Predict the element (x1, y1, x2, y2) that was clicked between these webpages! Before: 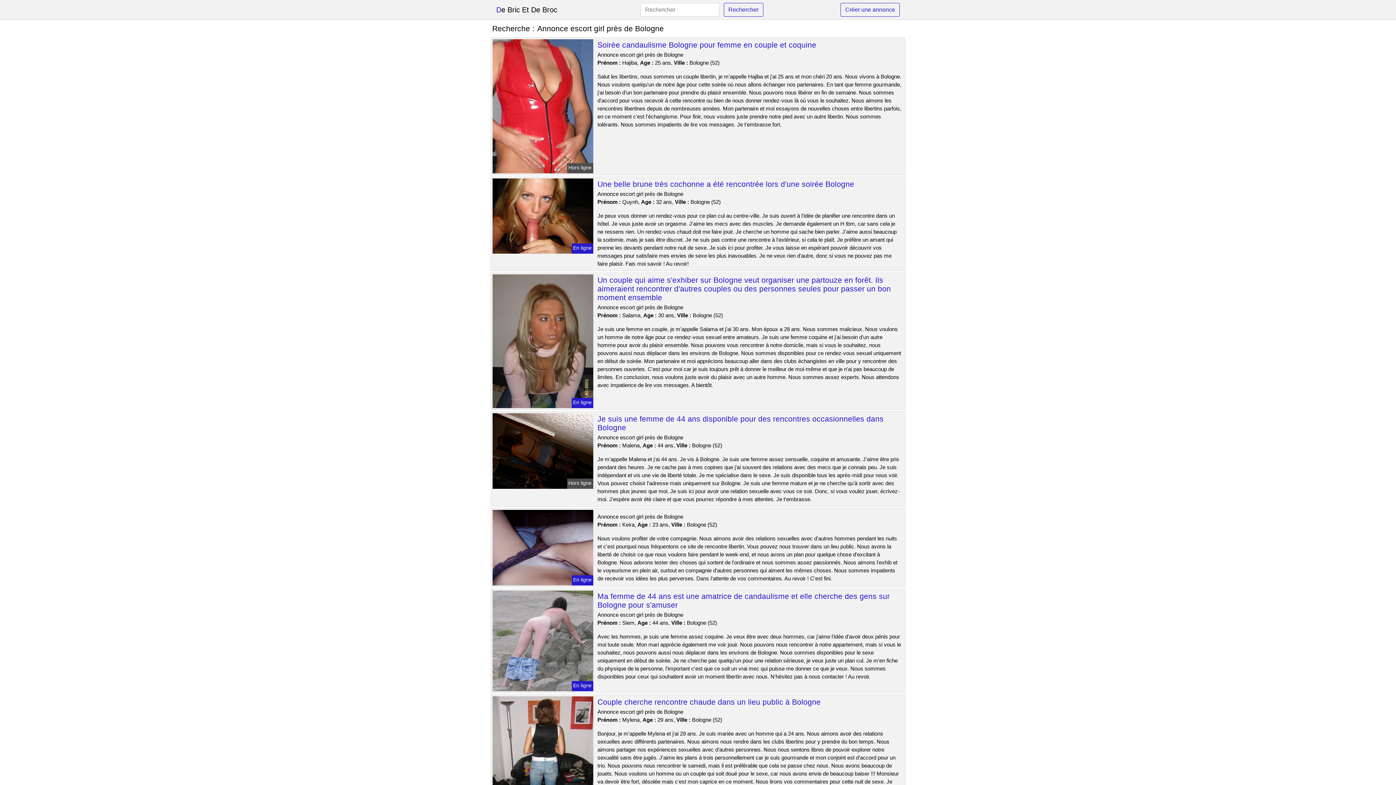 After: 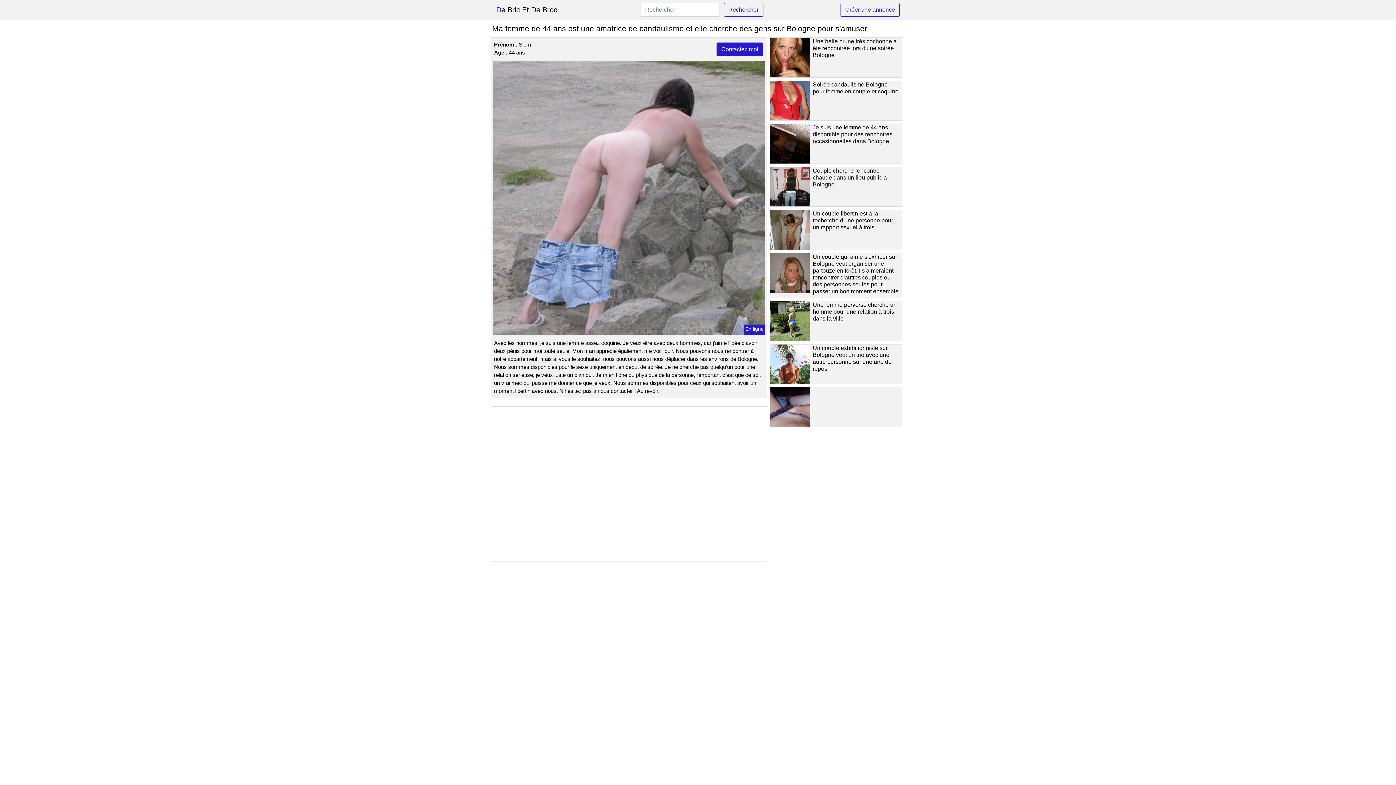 Action: bbox: (491, 637, 594, 643)